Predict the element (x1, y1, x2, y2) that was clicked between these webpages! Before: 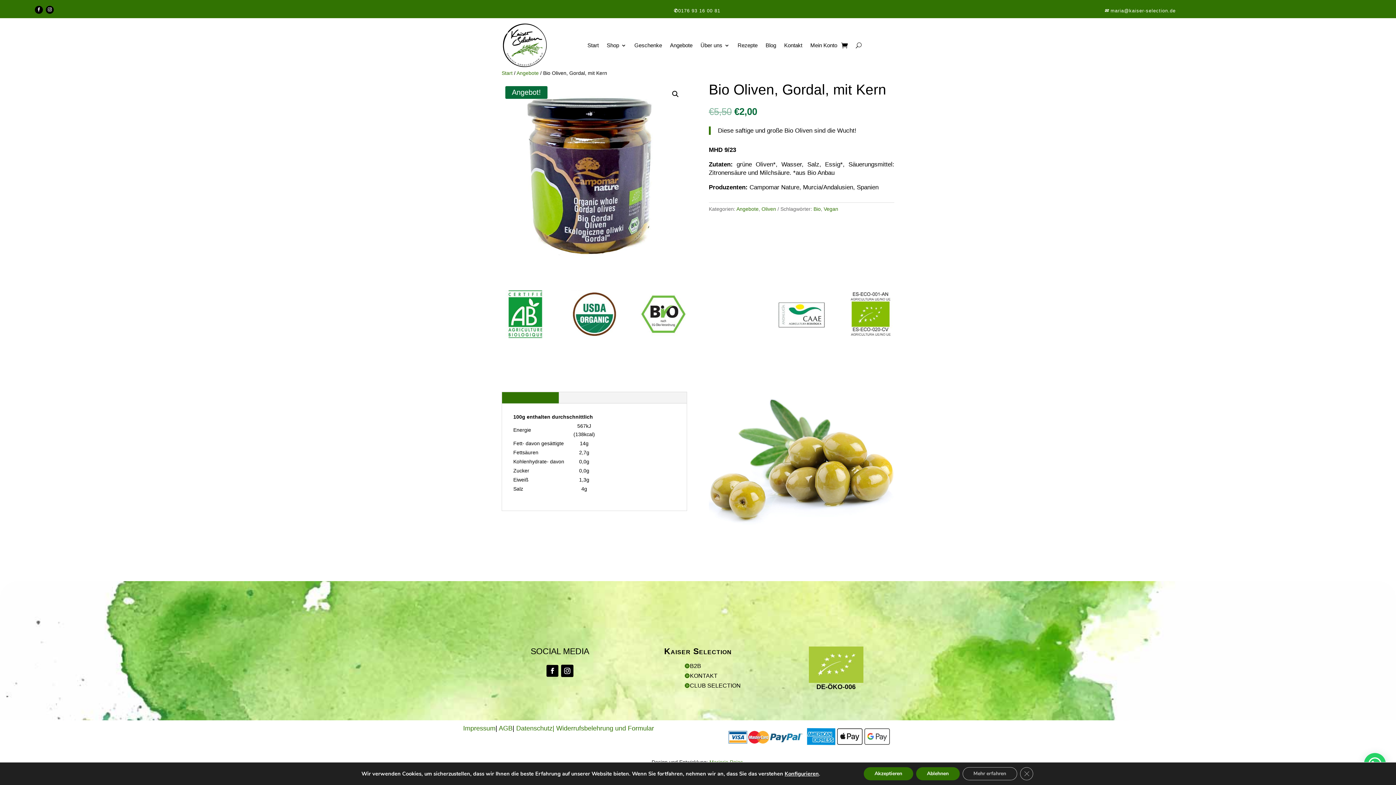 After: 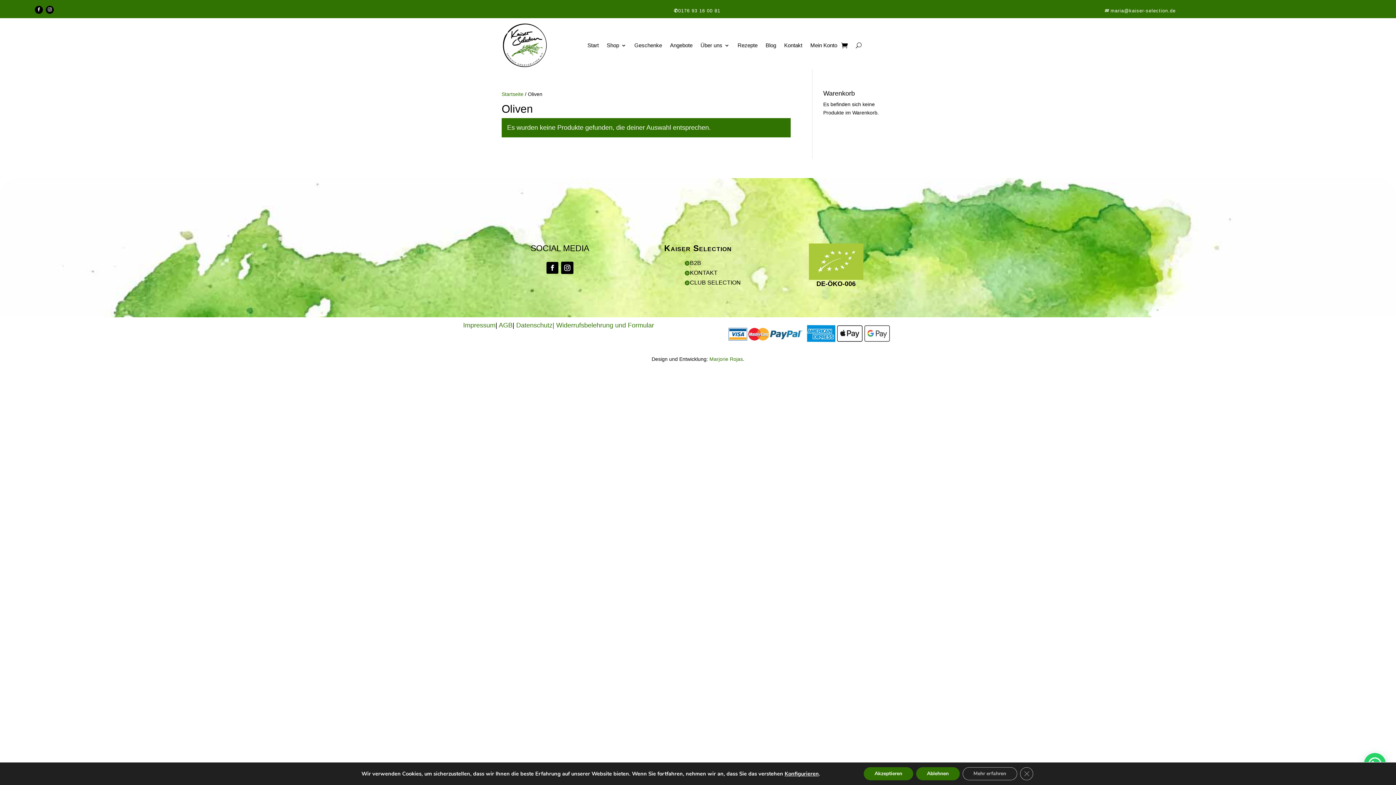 Action: bbox: (761, 206, 776, 212) label: Oliven